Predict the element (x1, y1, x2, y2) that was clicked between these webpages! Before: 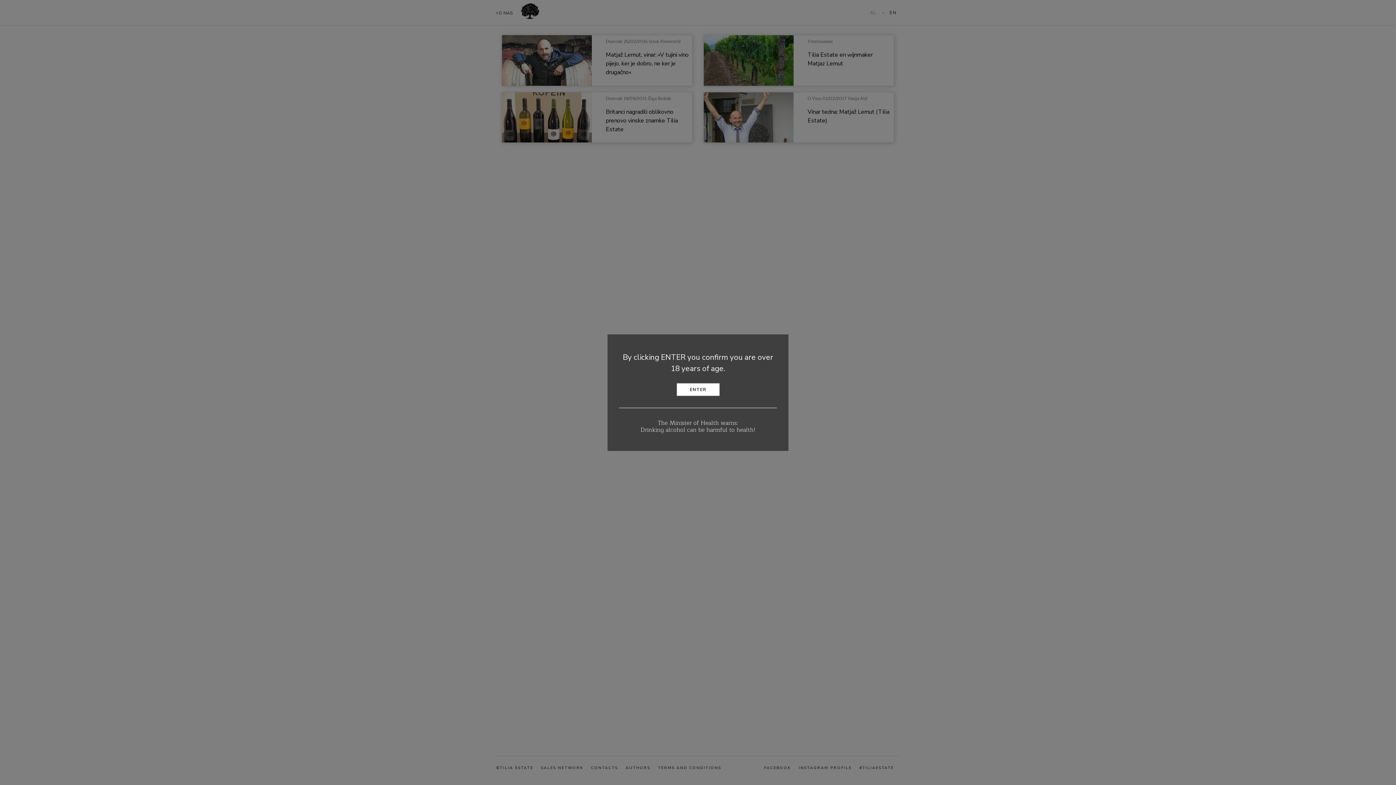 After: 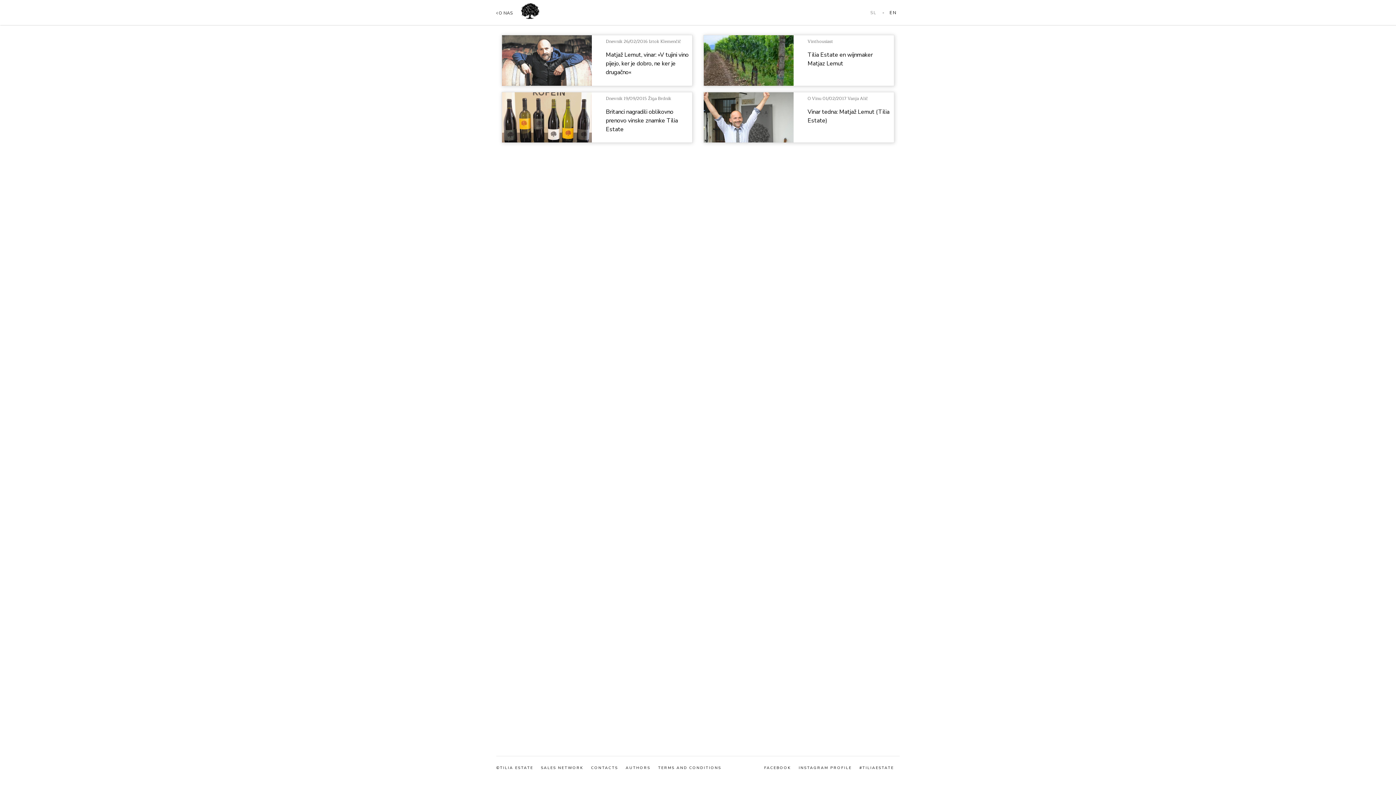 Action: bbox: (676, 383, 719, 396) label: ENTER